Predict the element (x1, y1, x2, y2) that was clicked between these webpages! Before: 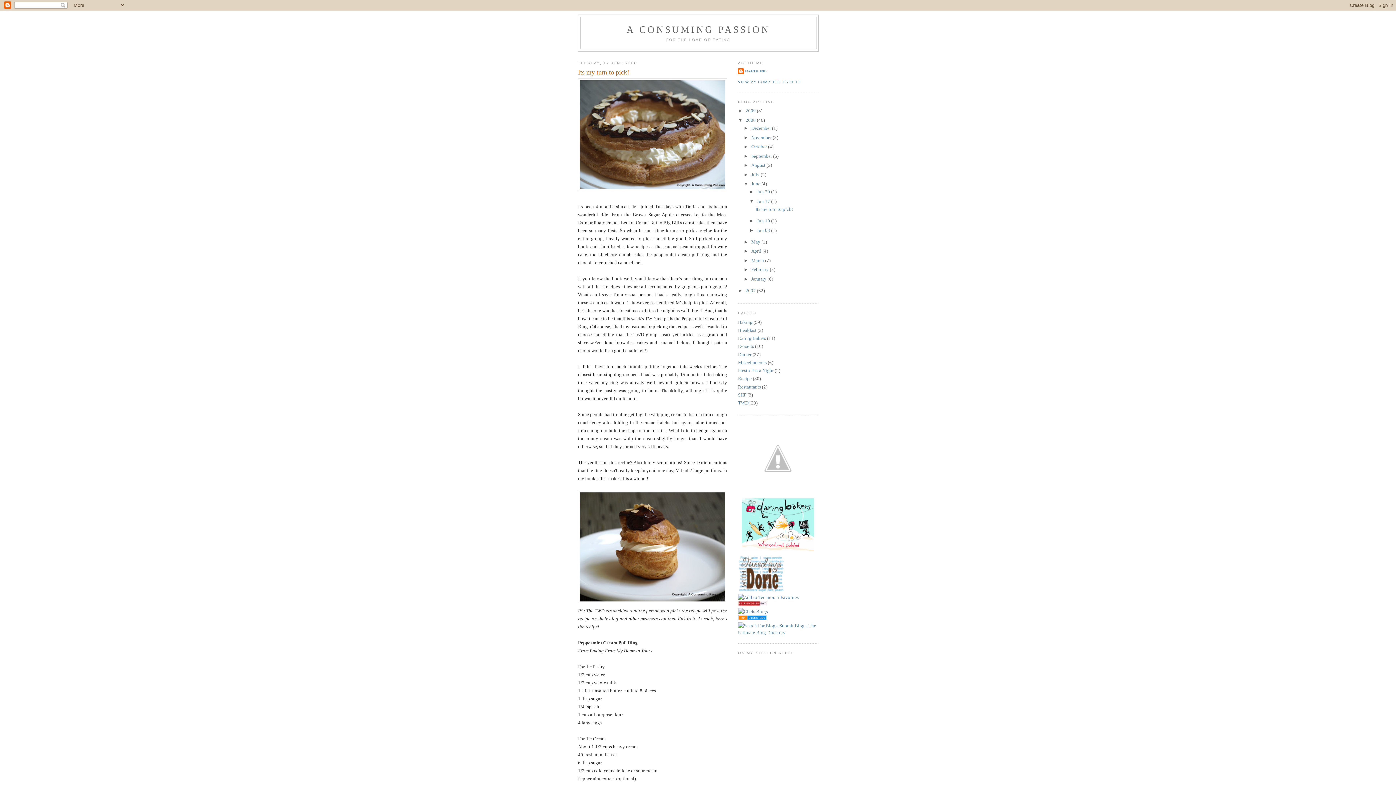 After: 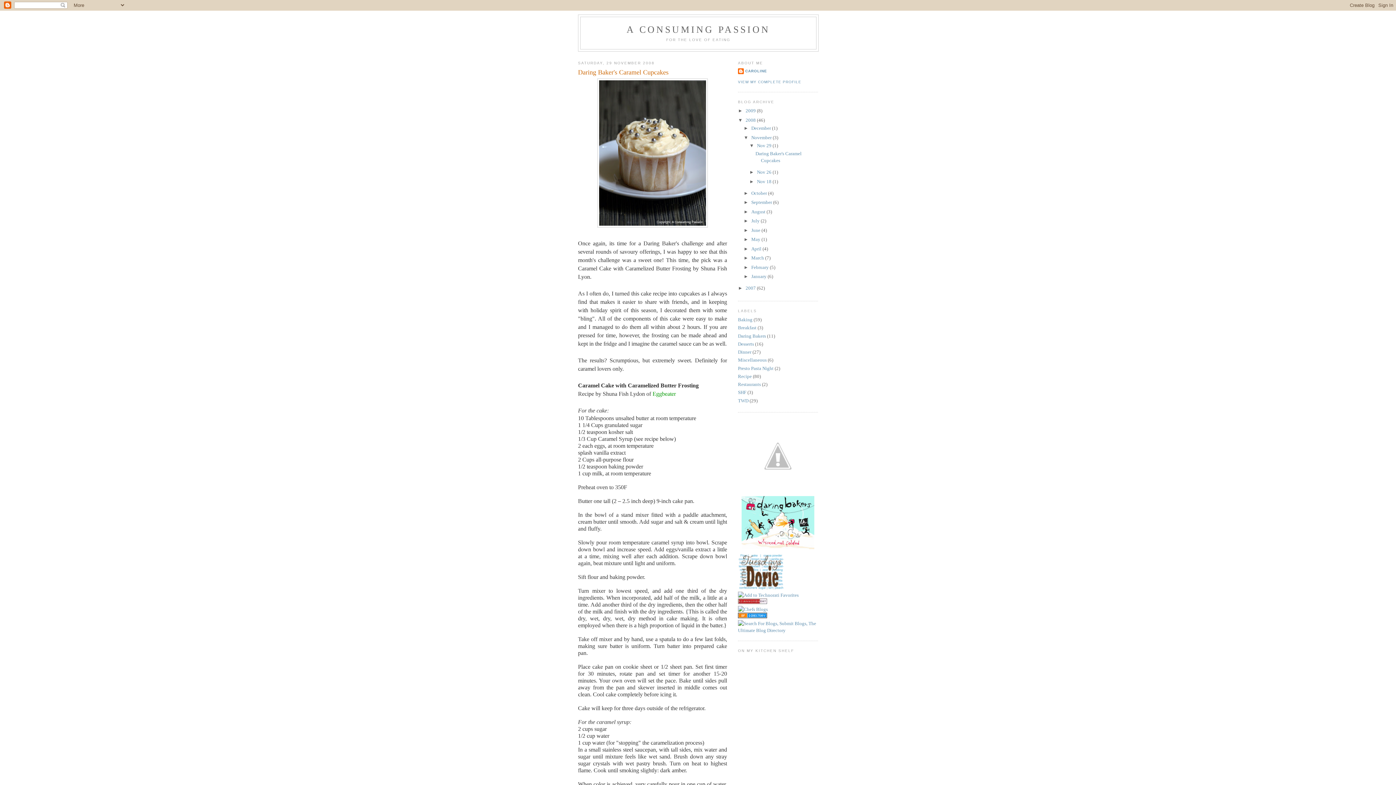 Action: label: November  bbox: (751, 134, 772, 140)